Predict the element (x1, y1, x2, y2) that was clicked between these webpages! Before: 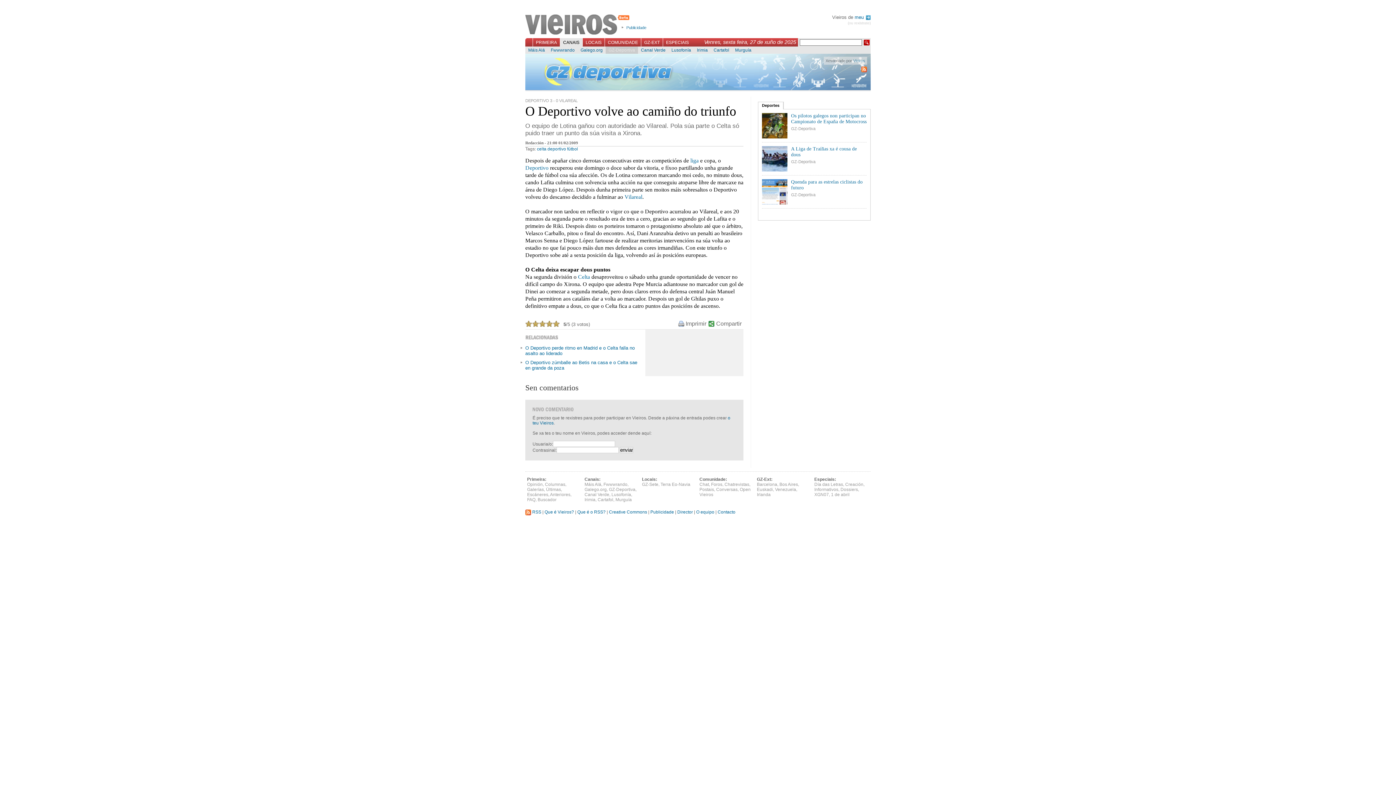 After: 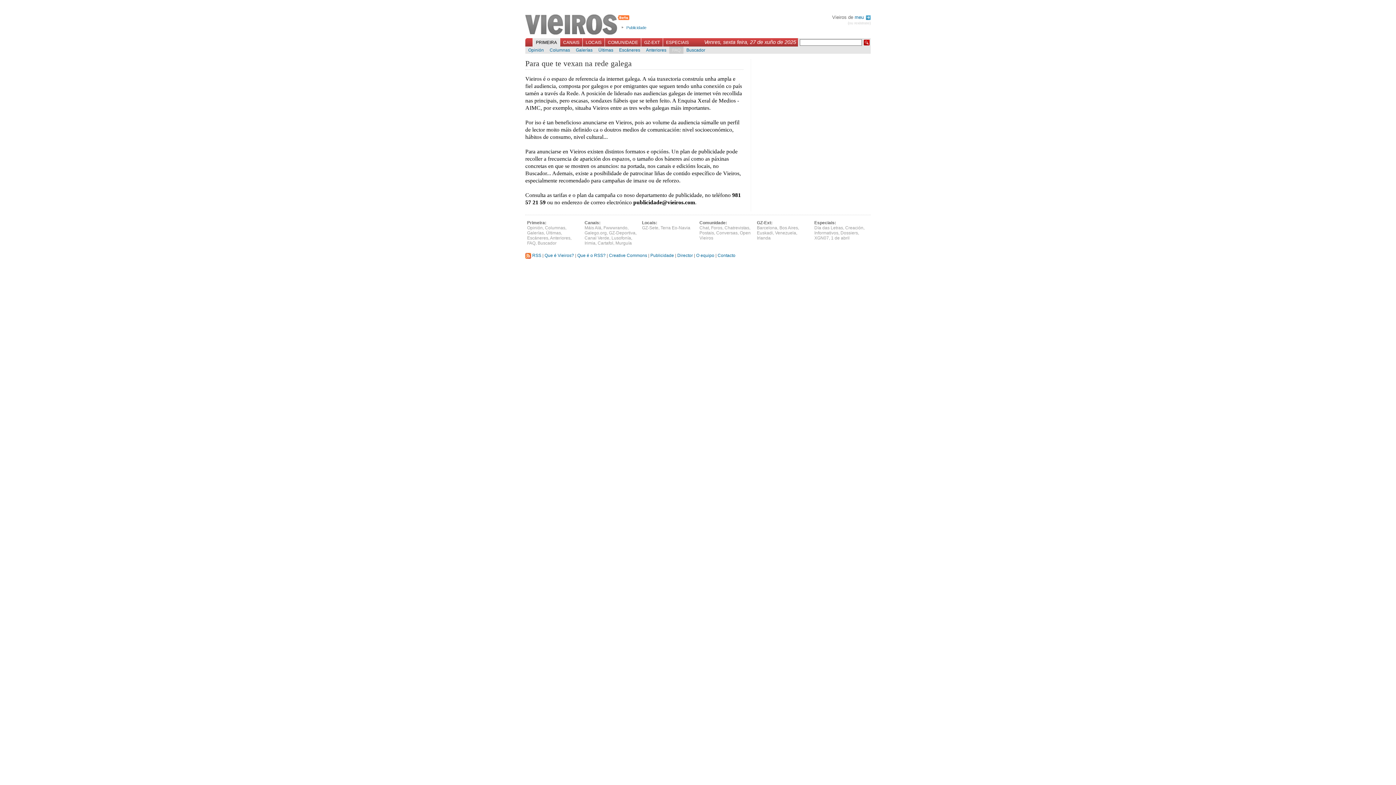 Action: label: Publicidade bbox: (650, 509, 674, 514)